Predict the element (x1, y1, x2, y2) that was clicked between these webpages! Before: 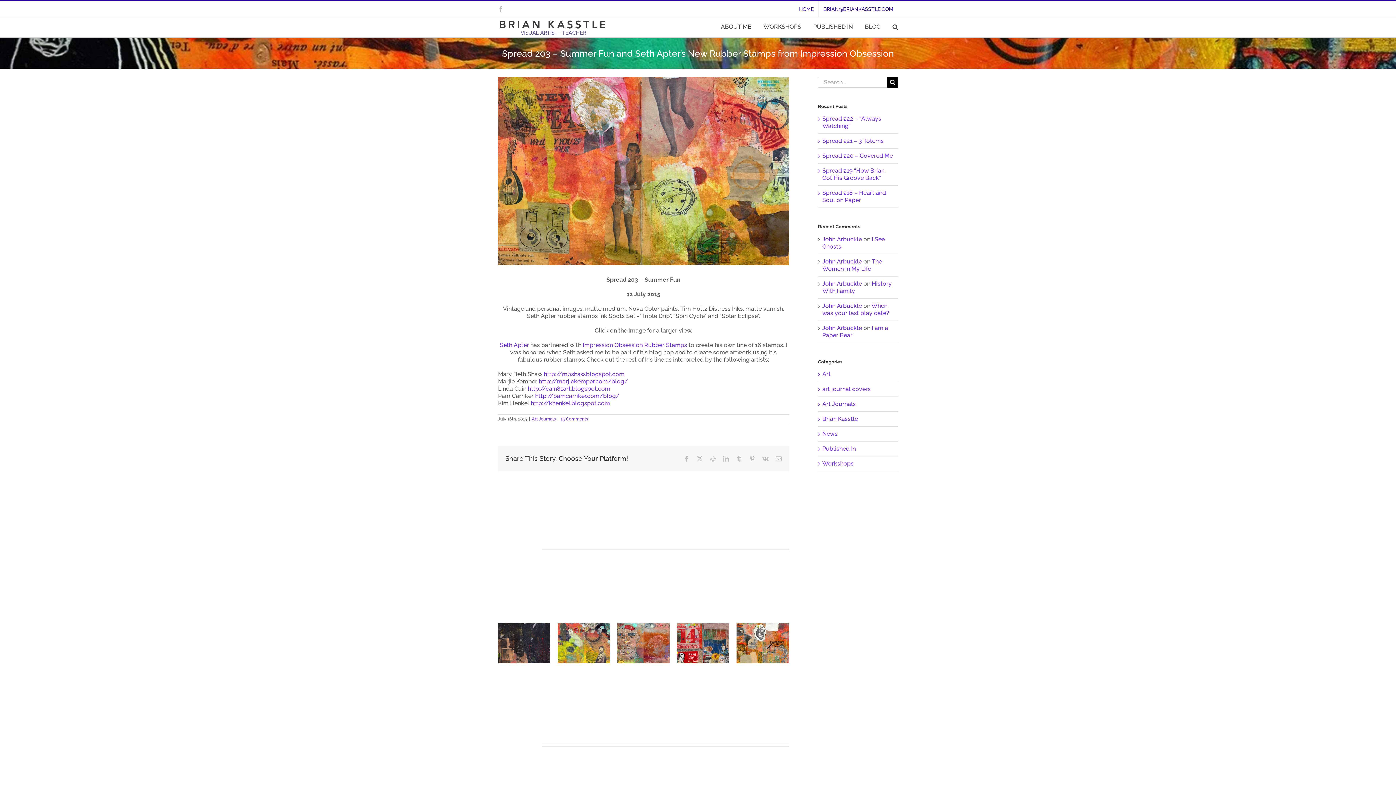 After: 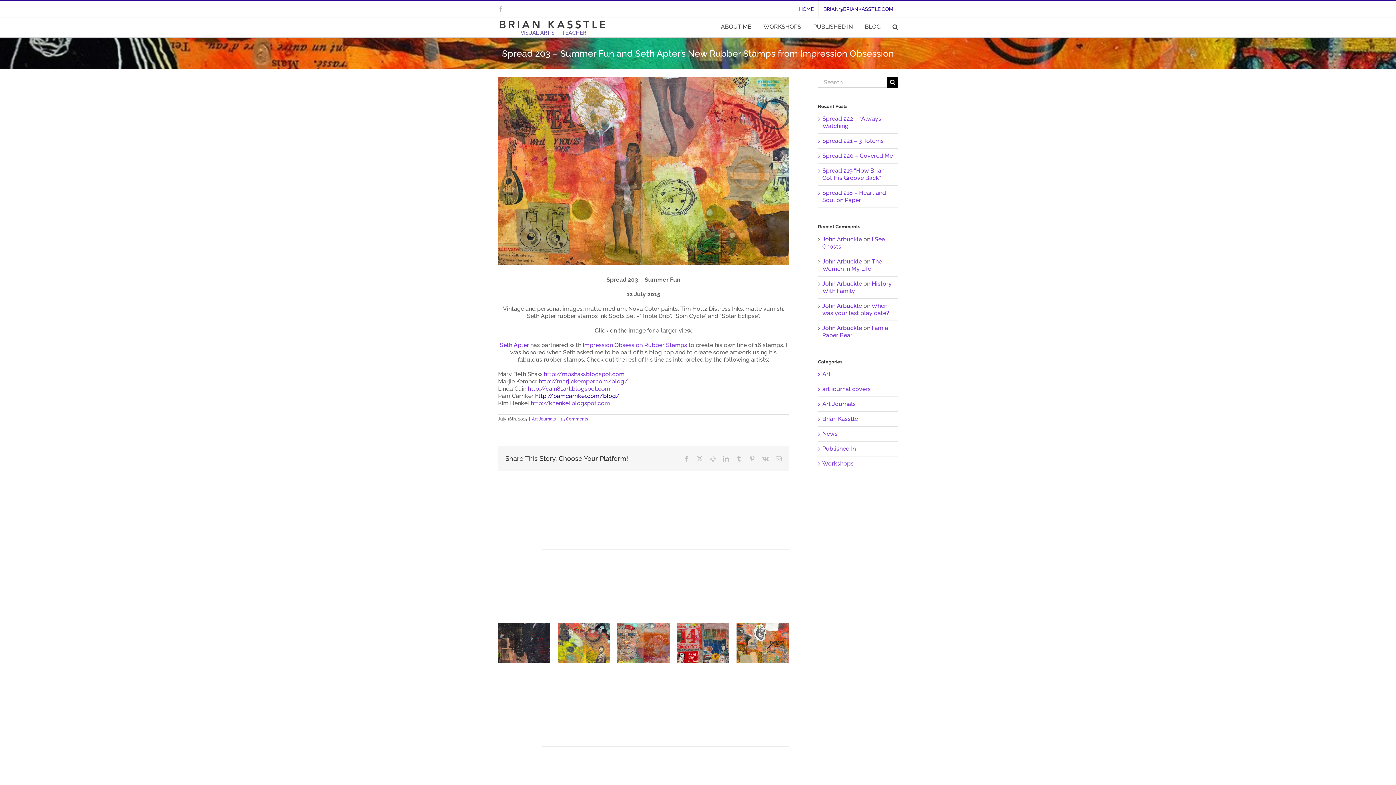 Action: label: http://pamcarriker.com/blog/ bbox: (535, 392, 619, 399)